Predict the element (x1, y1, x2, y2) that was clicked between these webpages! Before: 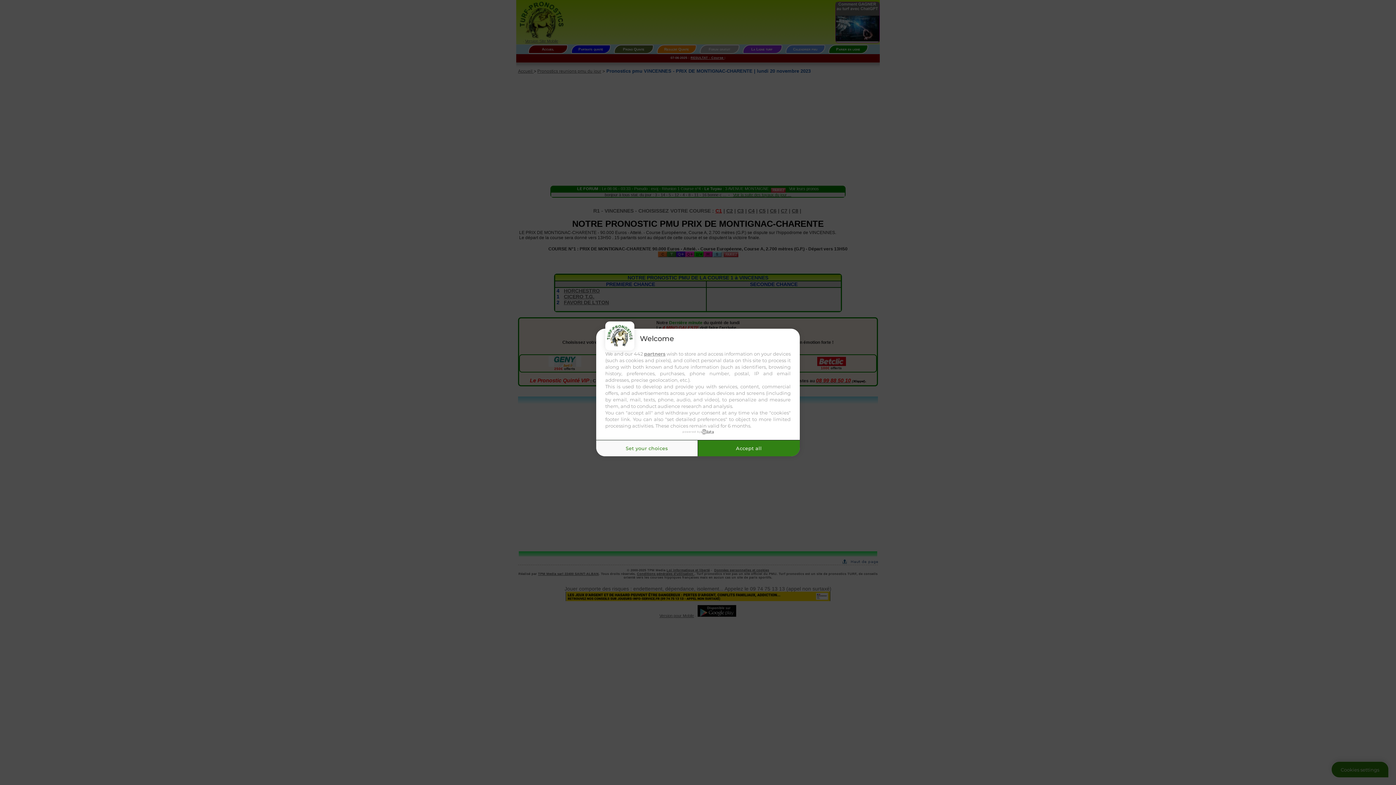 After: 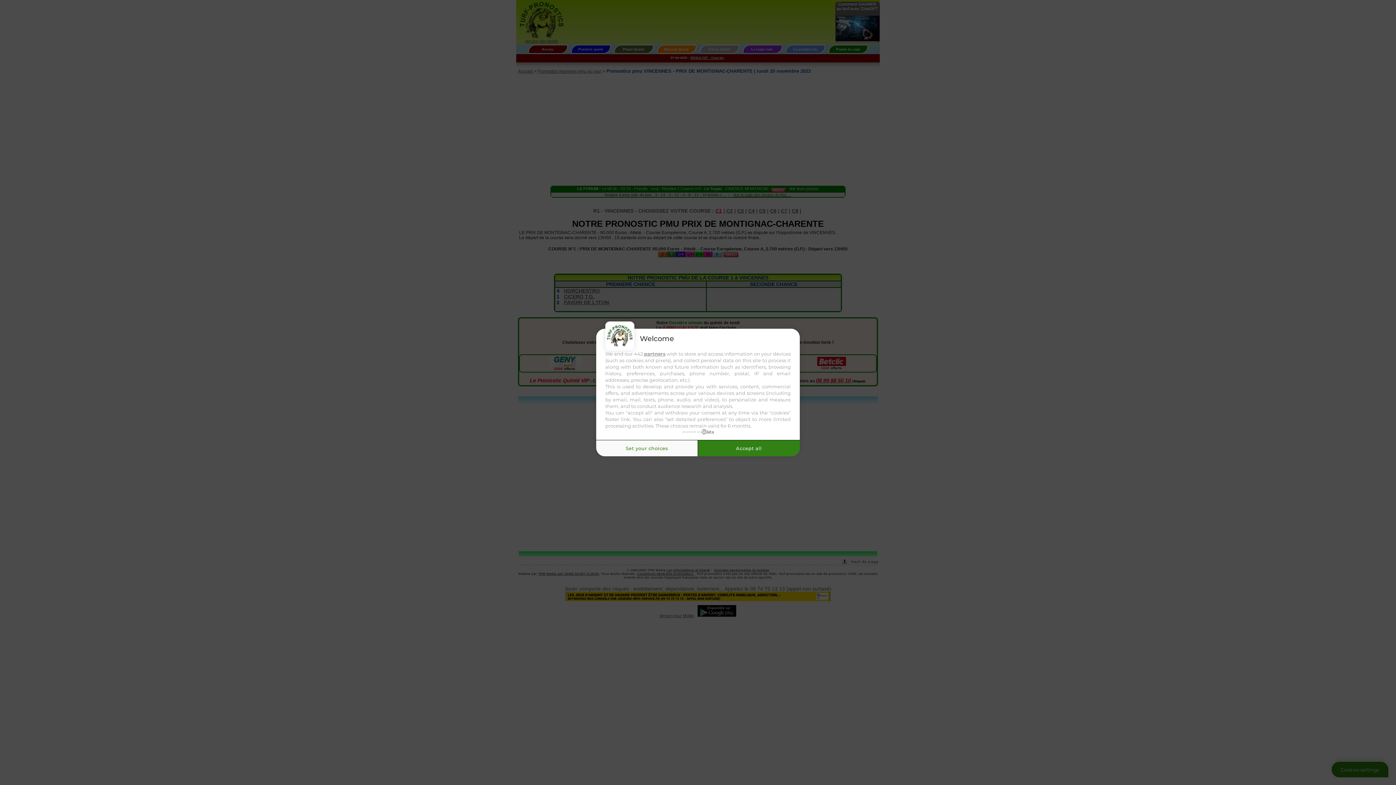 Action: label: powered by bbox: (682, 429, 713, 434)